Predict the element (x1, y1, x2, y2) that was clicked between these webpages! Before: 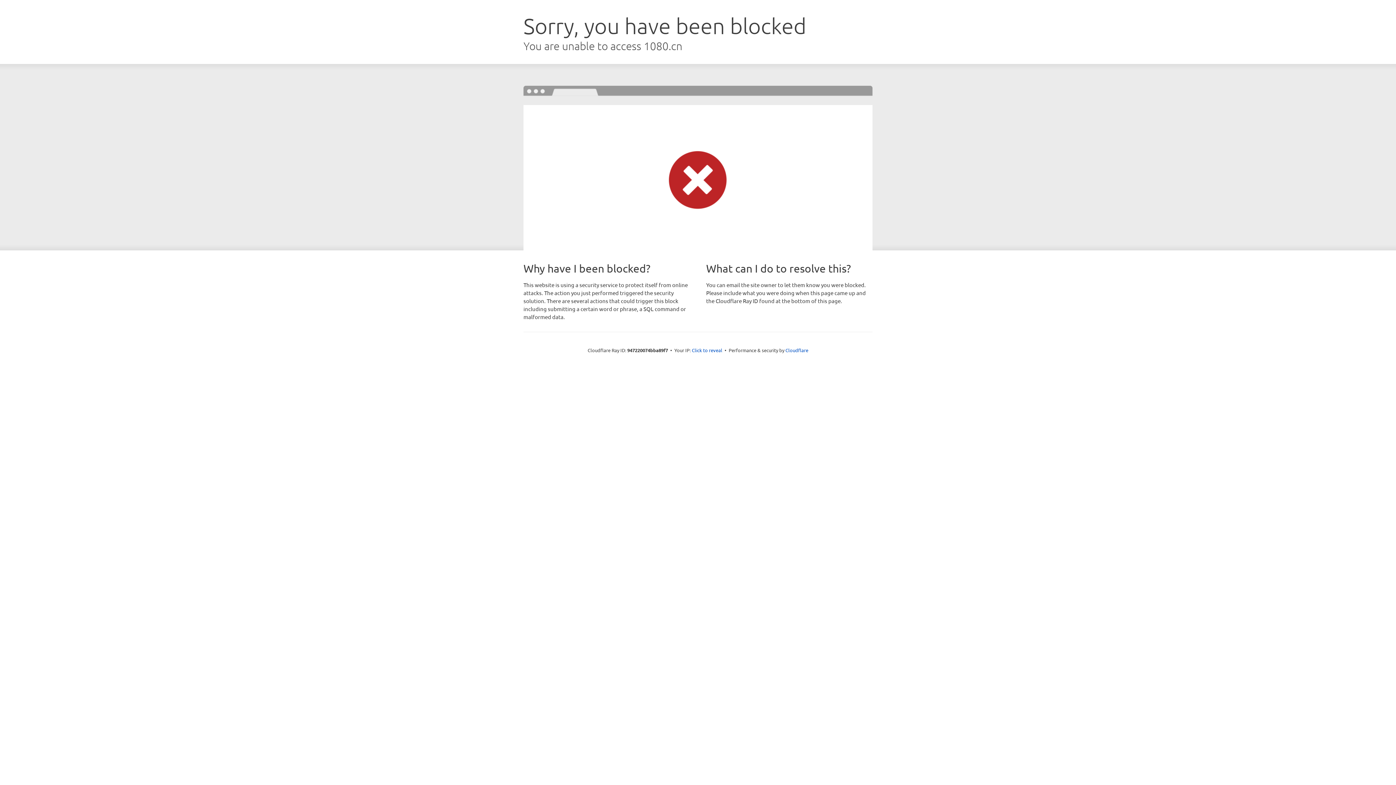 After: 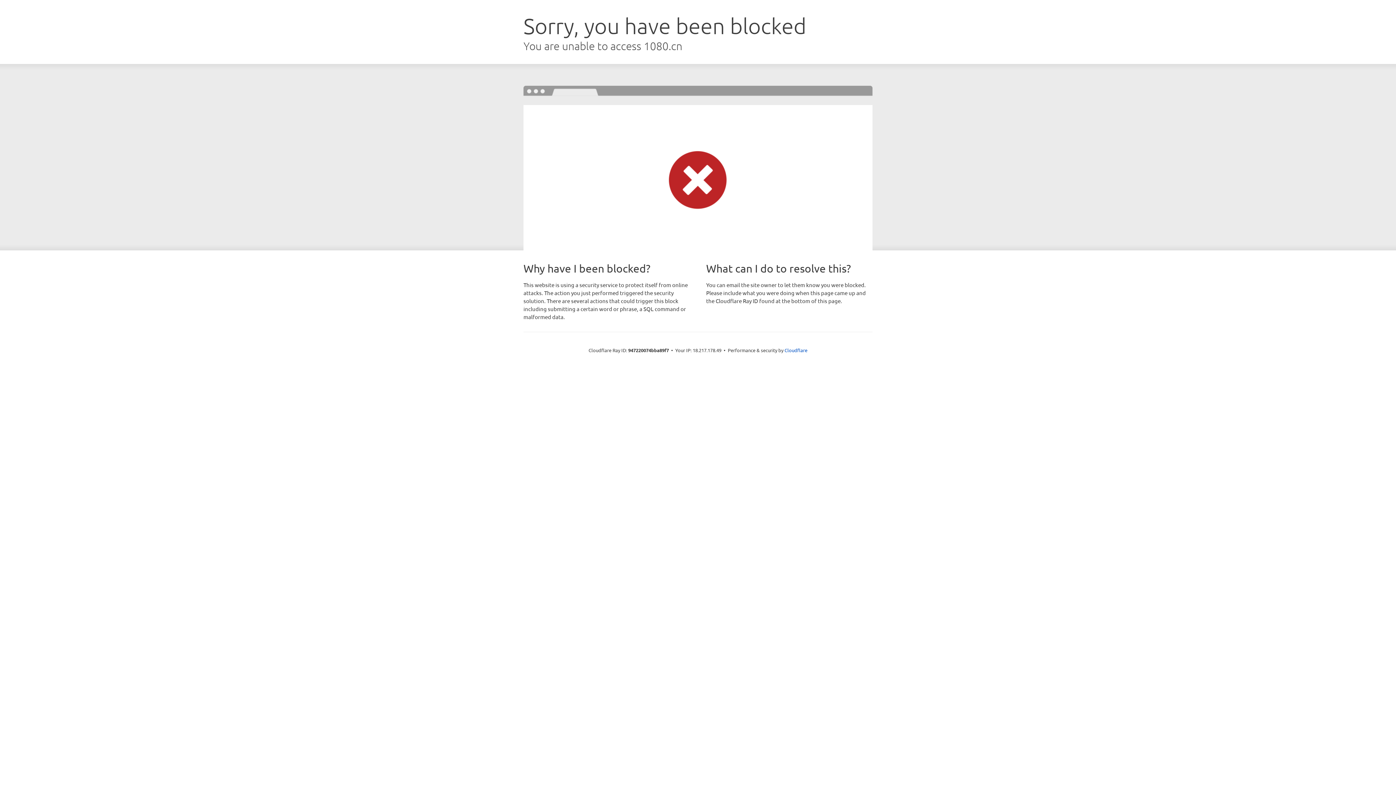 Action: bbox: (692, 346, 722, 353) label: Click to reveal